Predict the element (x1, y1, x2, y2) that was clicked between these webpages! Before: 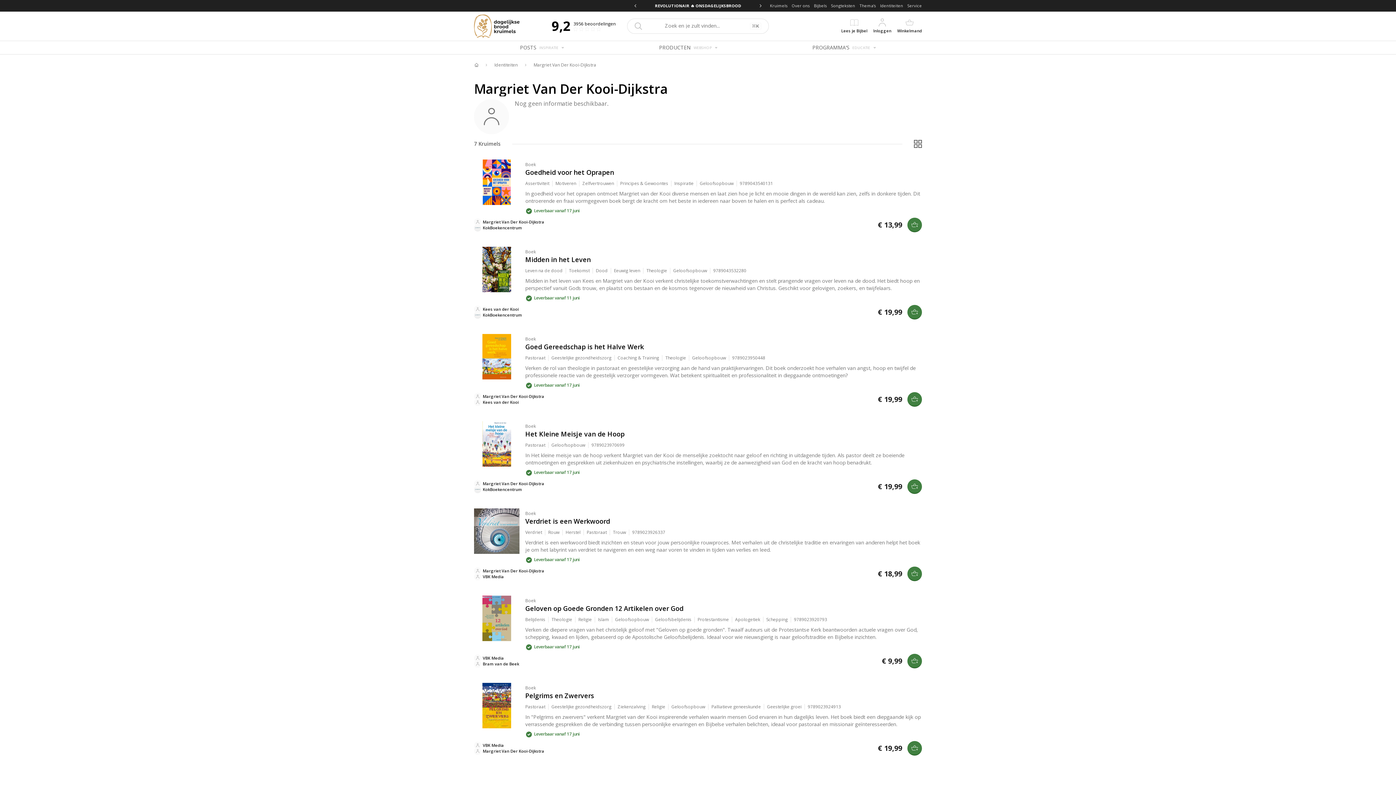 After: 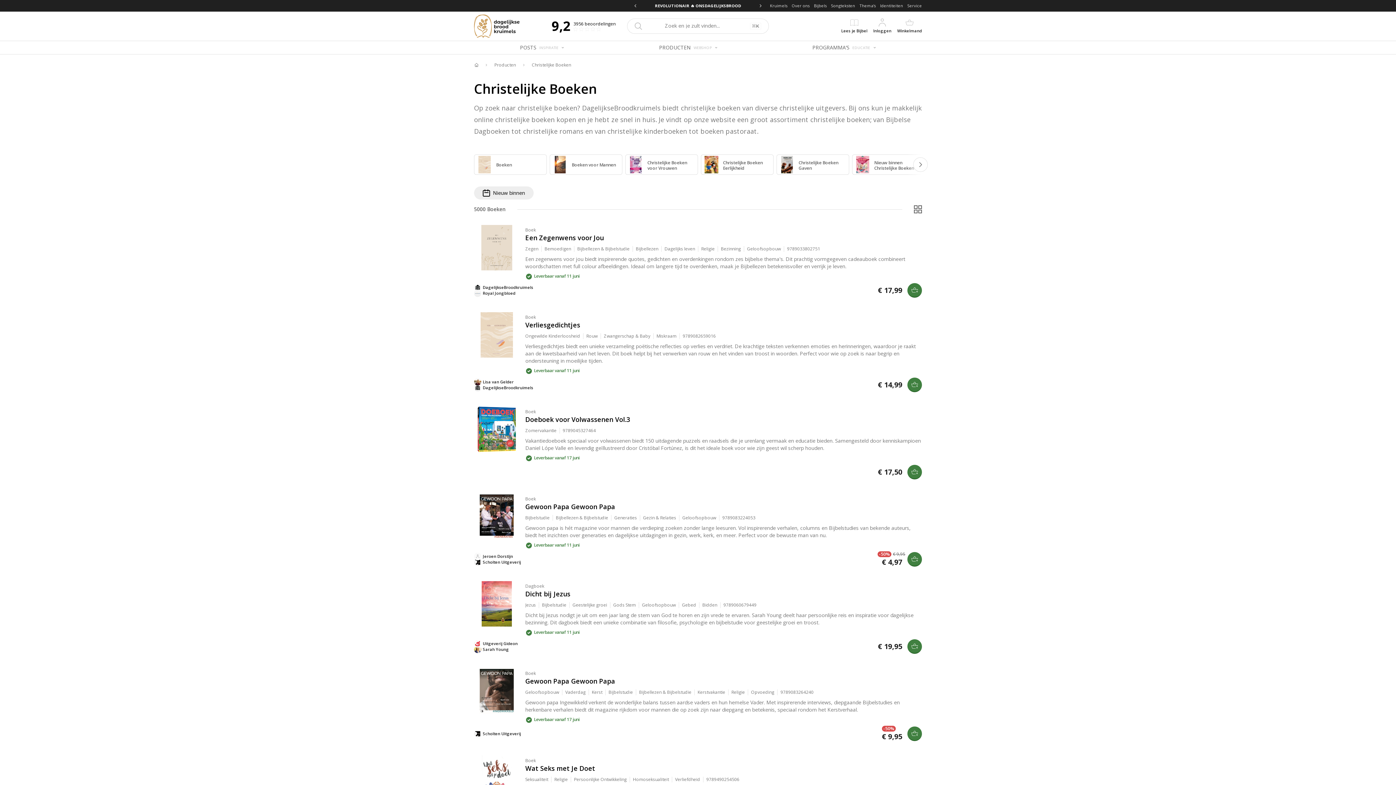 Action: label: Boek bbox: (525, 610, 536, 616)